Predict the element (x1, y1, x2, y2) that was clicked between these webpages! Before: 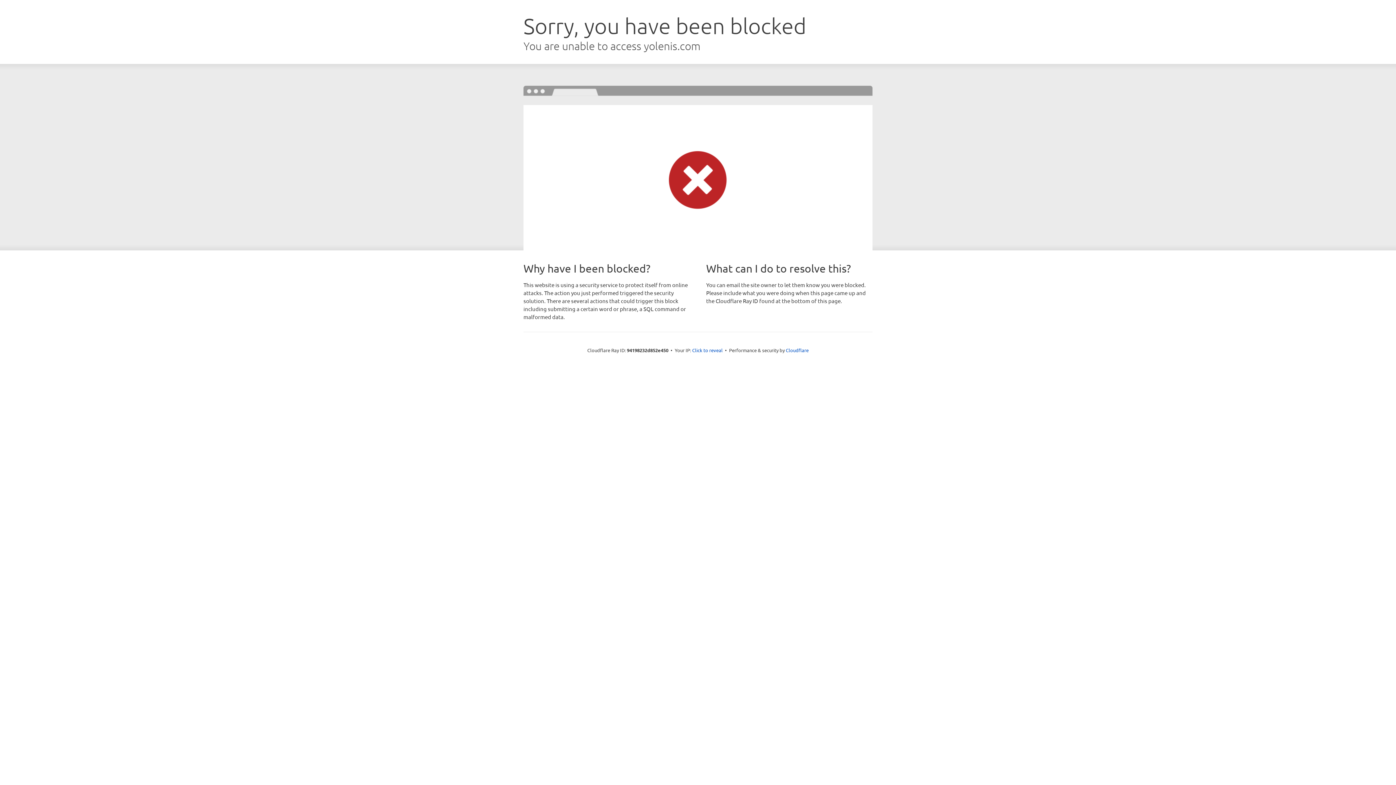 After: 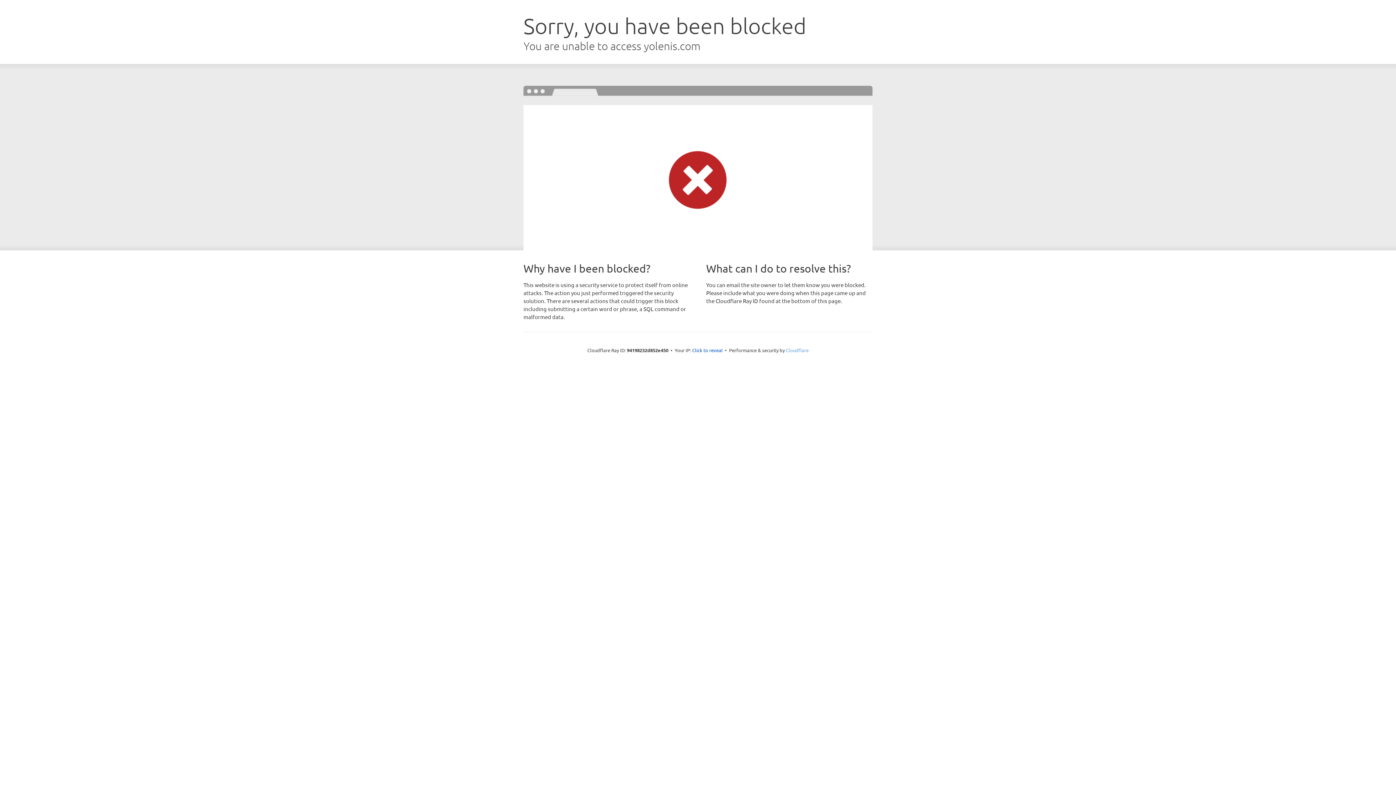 Action: label: Cloudflare bbox: (786, 347, 808, 353)